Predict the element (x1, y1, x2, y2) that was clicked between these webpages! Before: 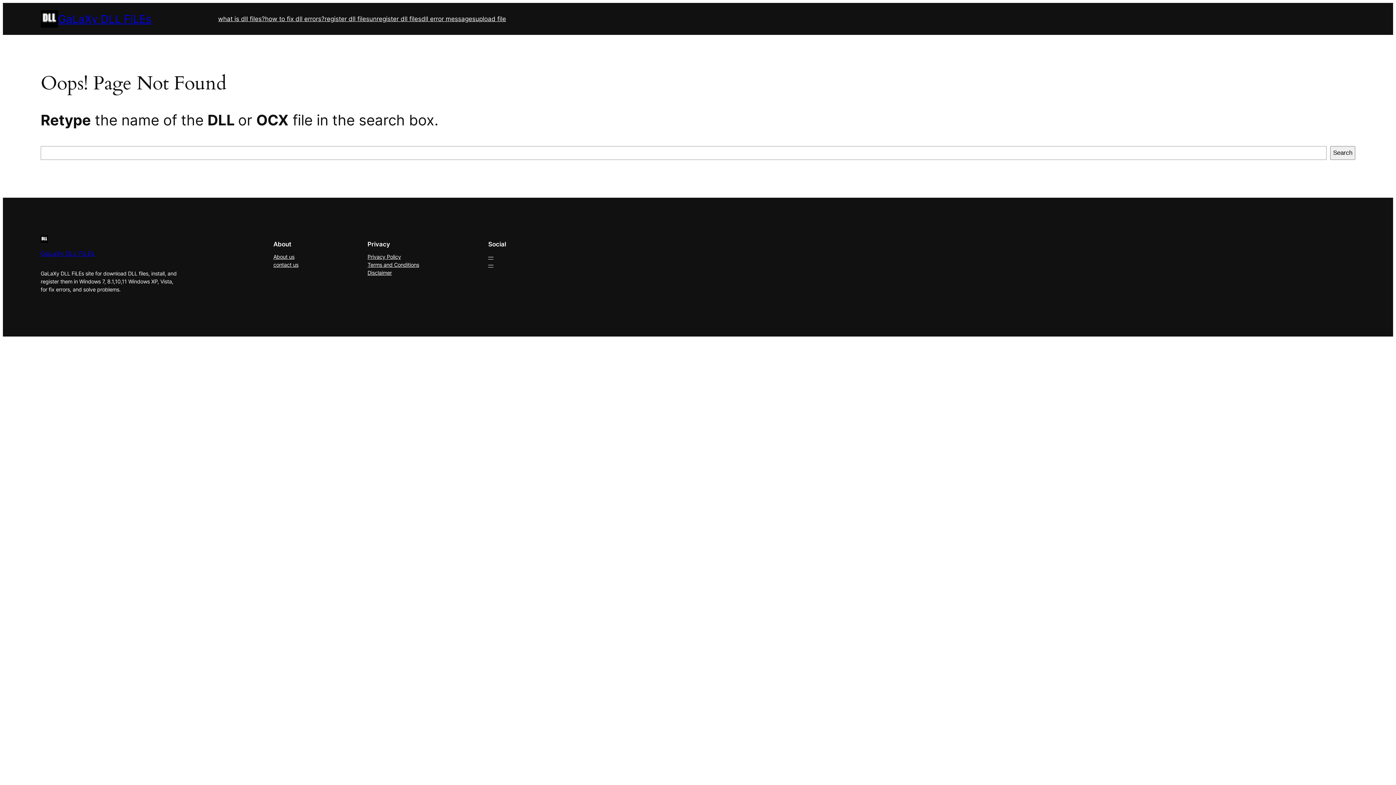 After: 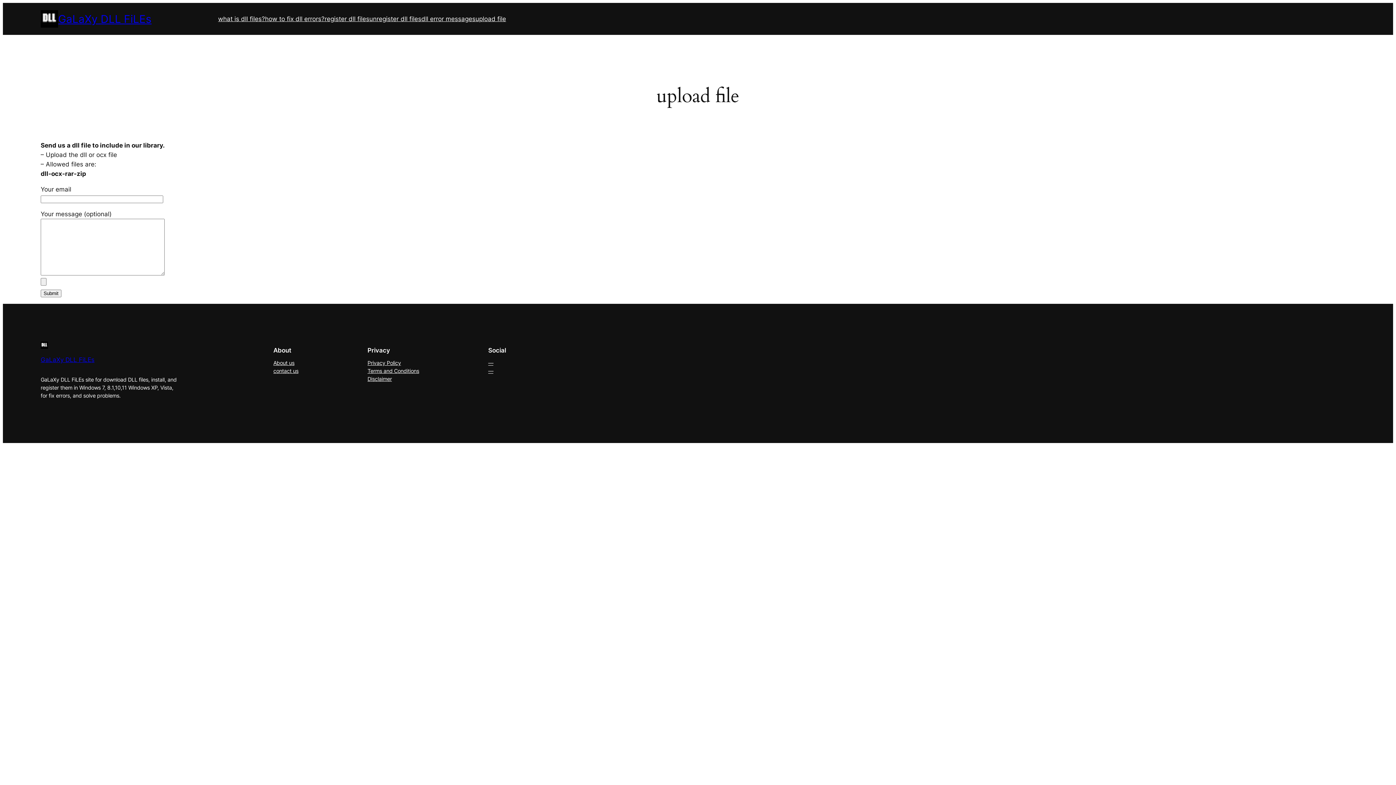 Action: label: upload file bbox: (475, 14, 506, 23)